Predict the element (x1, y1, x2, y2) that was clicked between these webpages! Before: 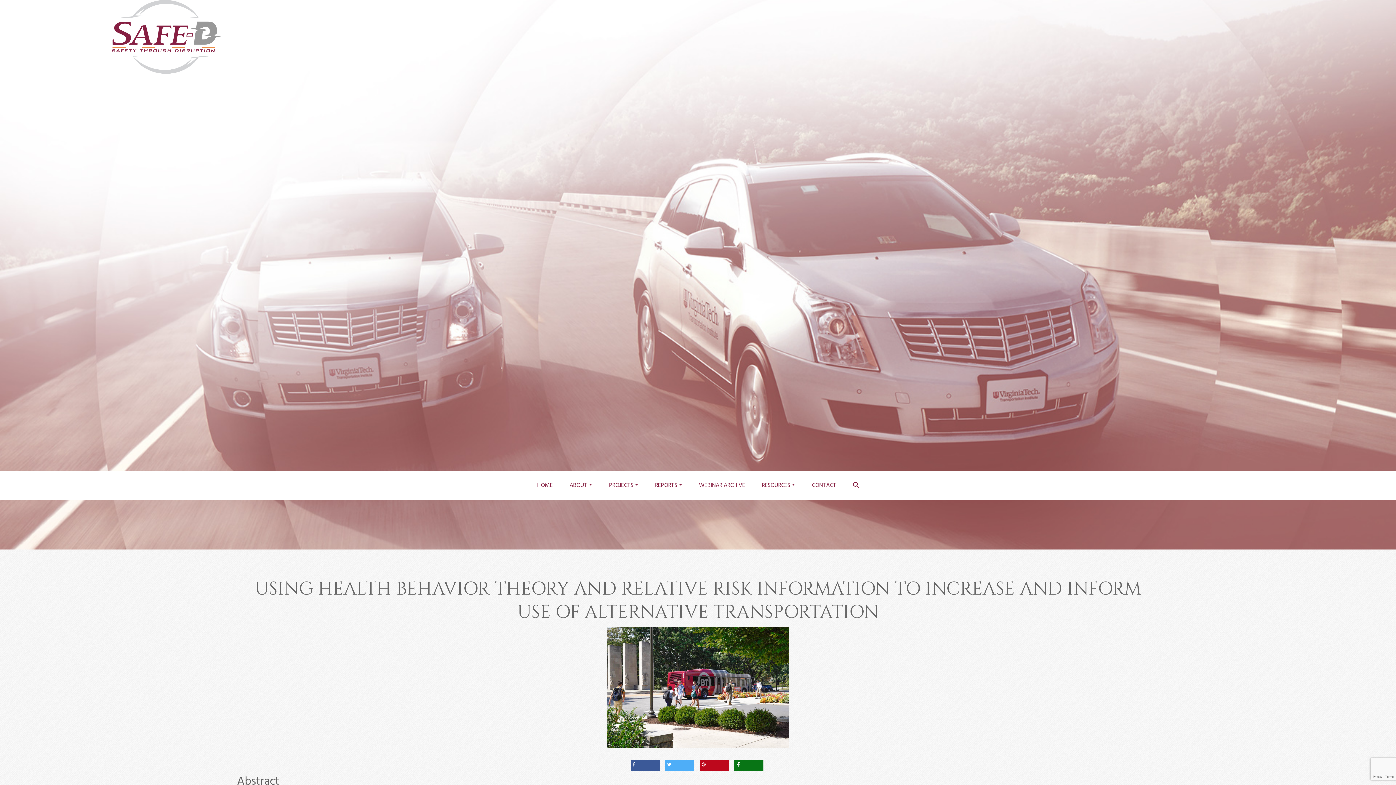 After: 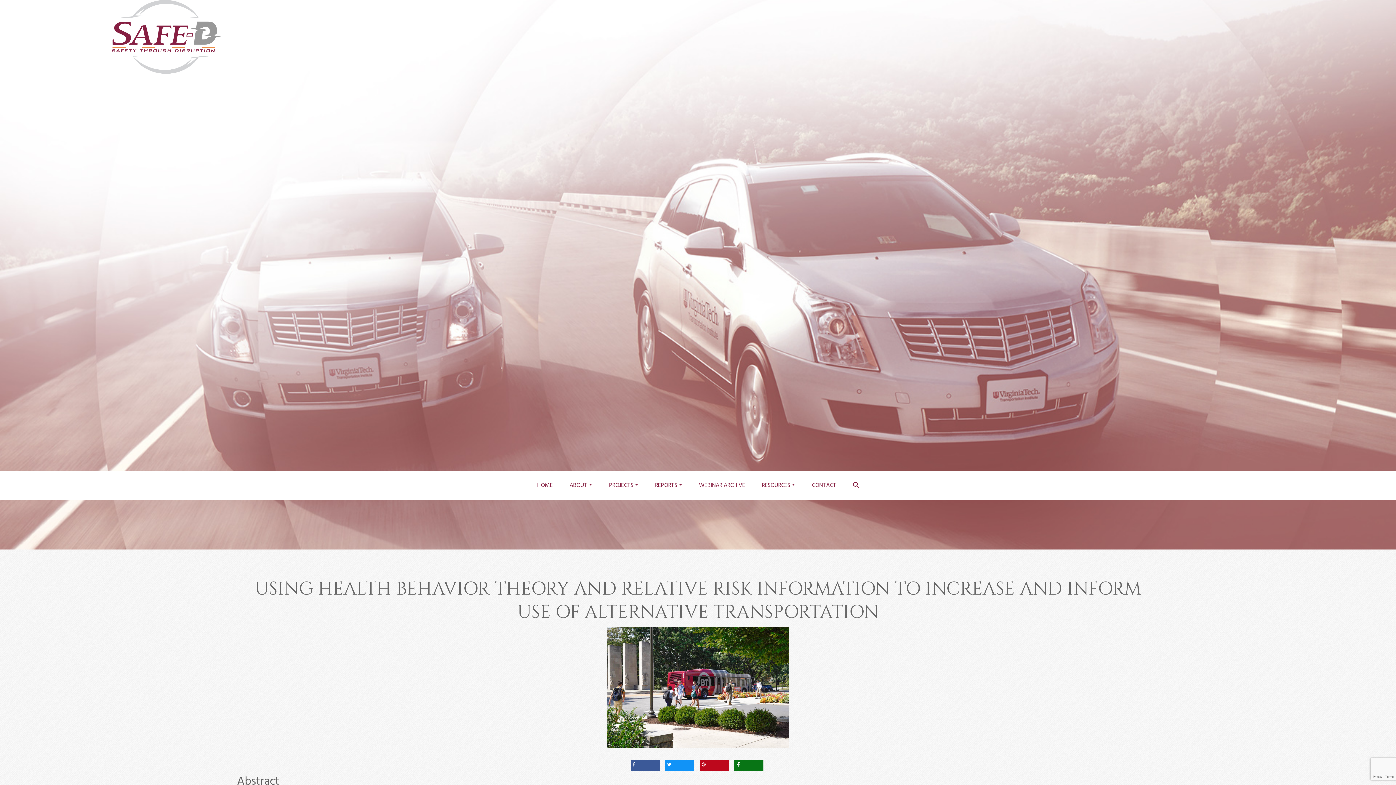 Action: bbox: (665, 760, 694, 771)